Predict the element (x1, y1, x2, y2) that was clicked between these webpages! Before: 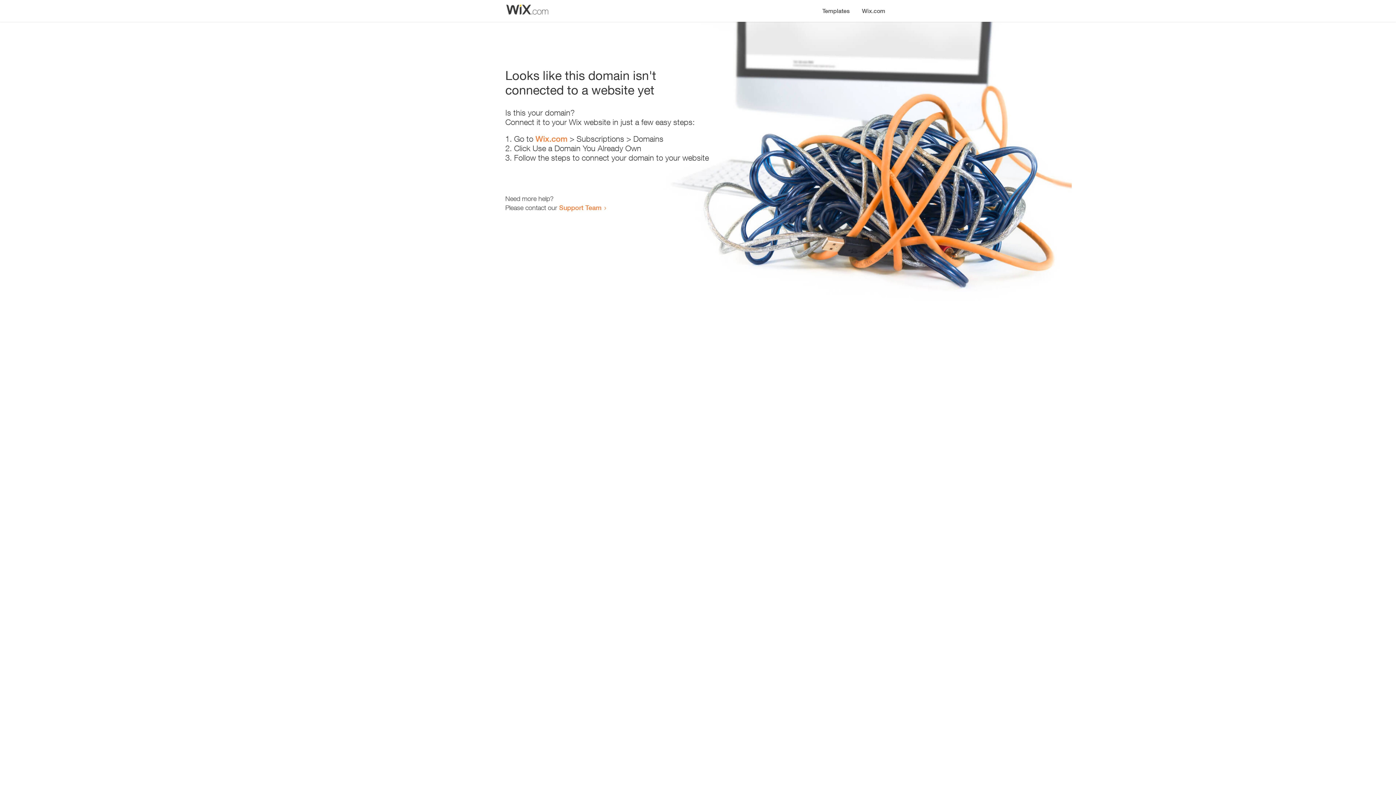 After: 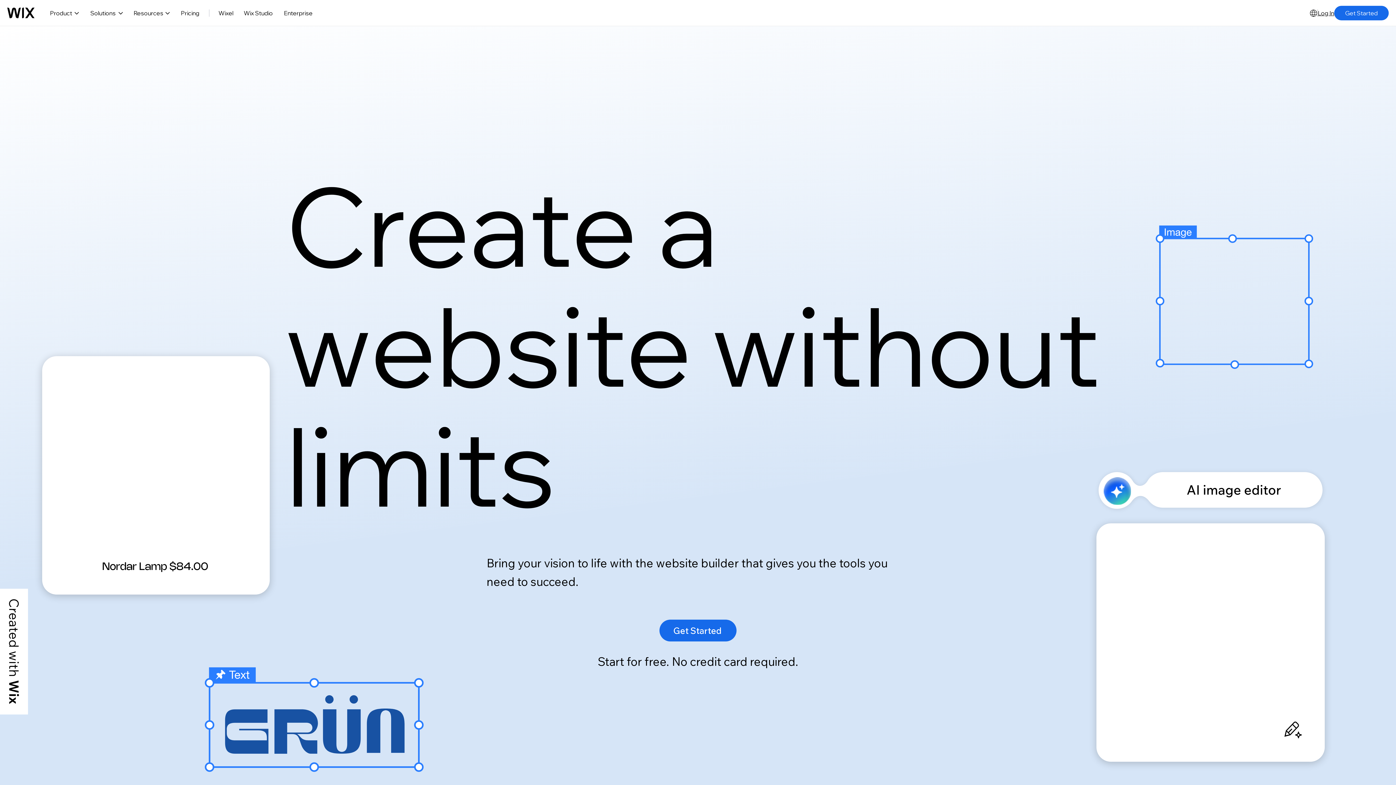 Action: bbox: (535, 134, 567, 143) label: Wix.com